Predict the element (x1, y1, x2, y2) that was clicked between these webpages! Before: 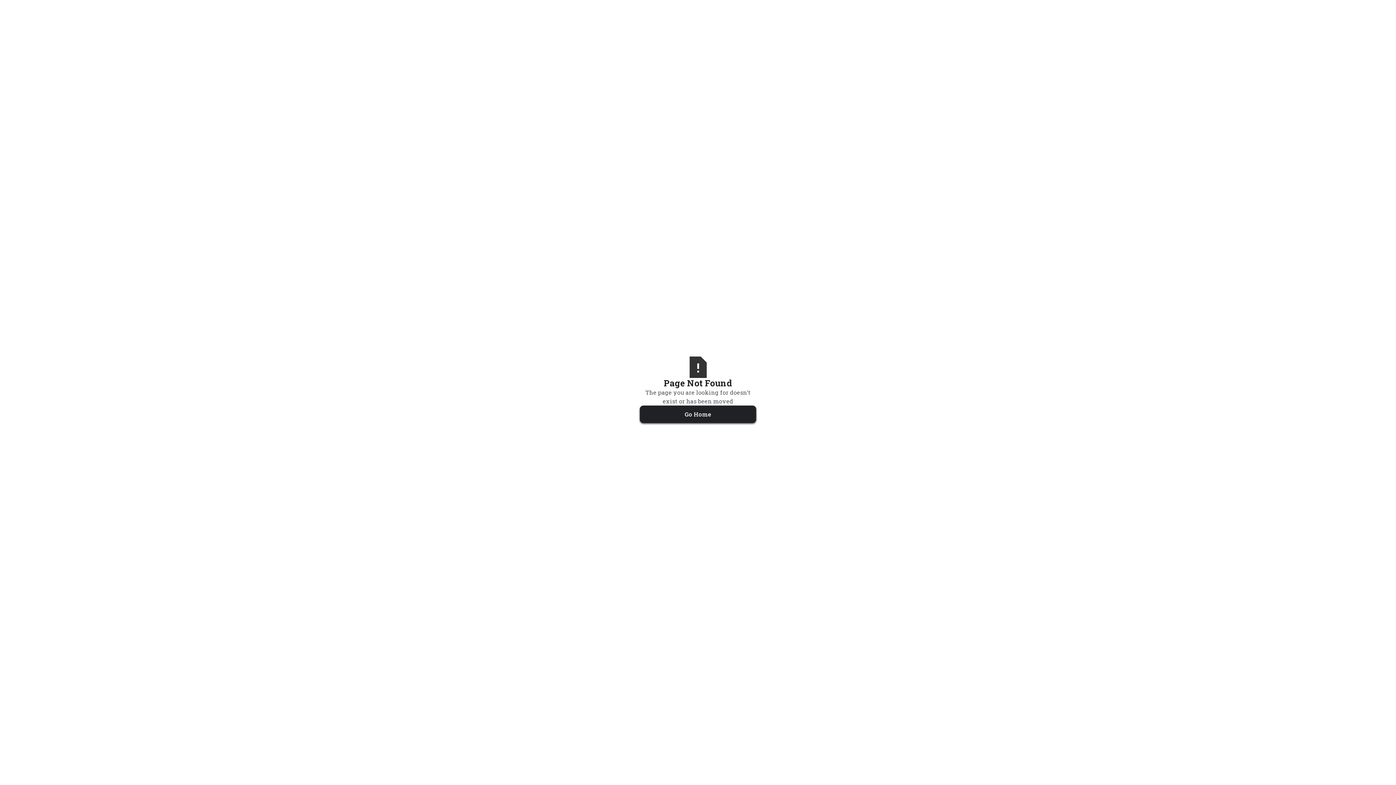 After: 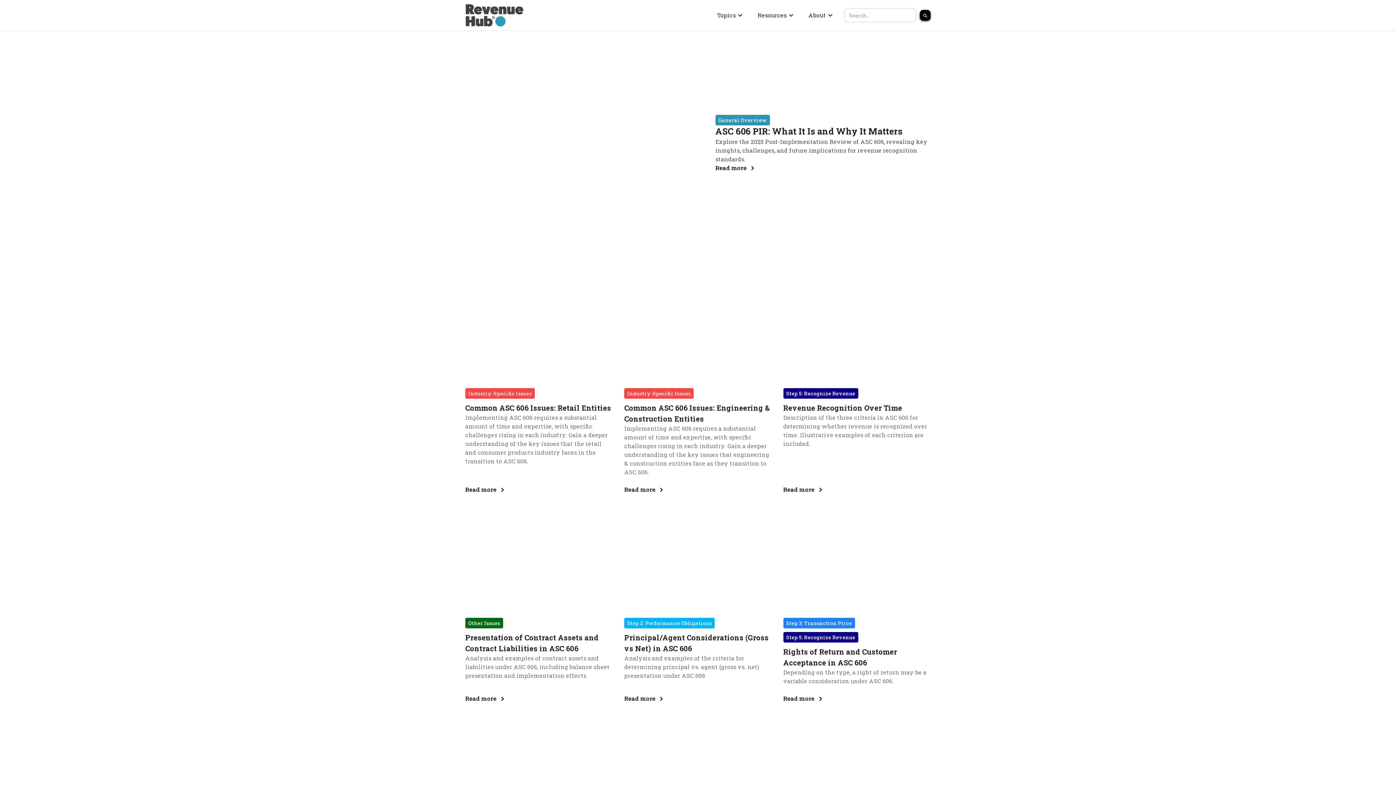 Action: label: Go Home bbox: (640, 405, 756, 423)